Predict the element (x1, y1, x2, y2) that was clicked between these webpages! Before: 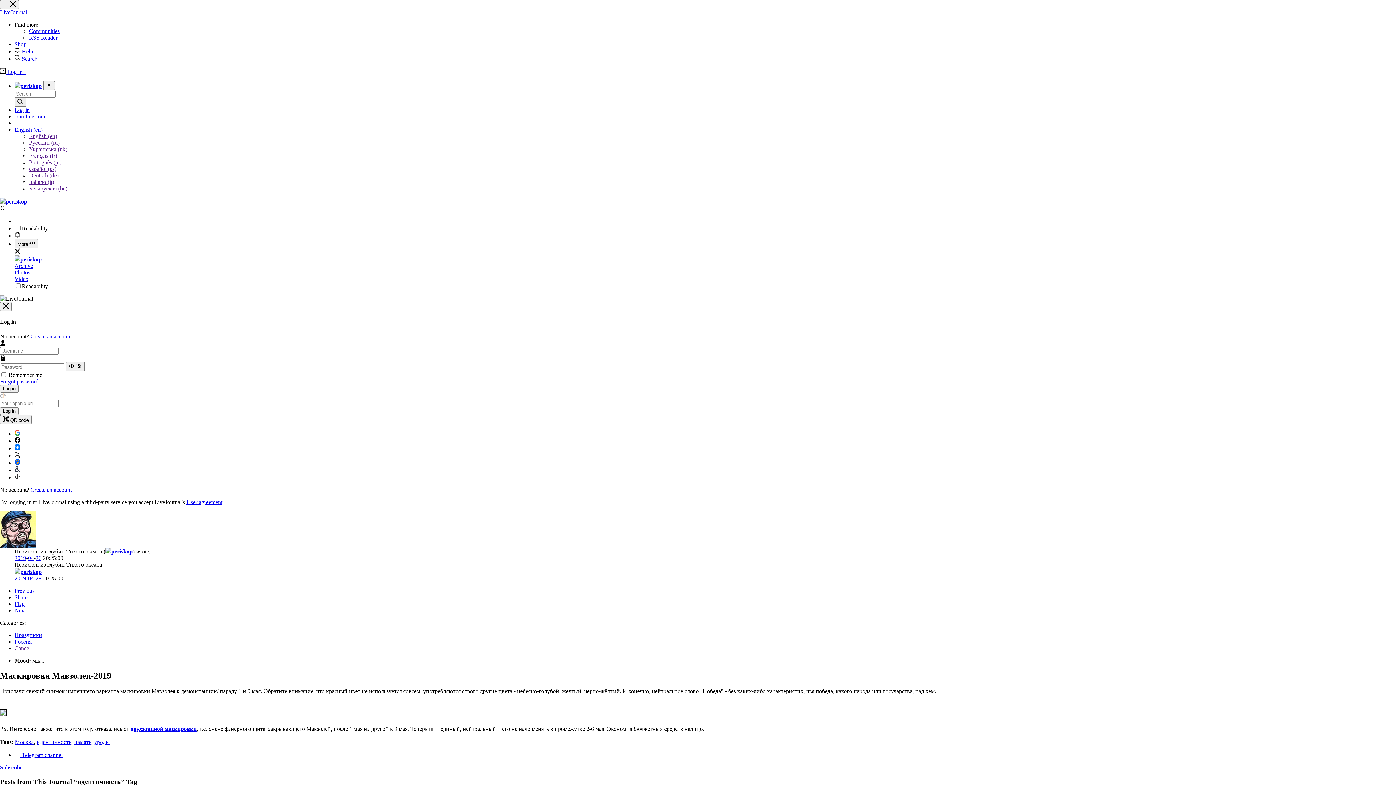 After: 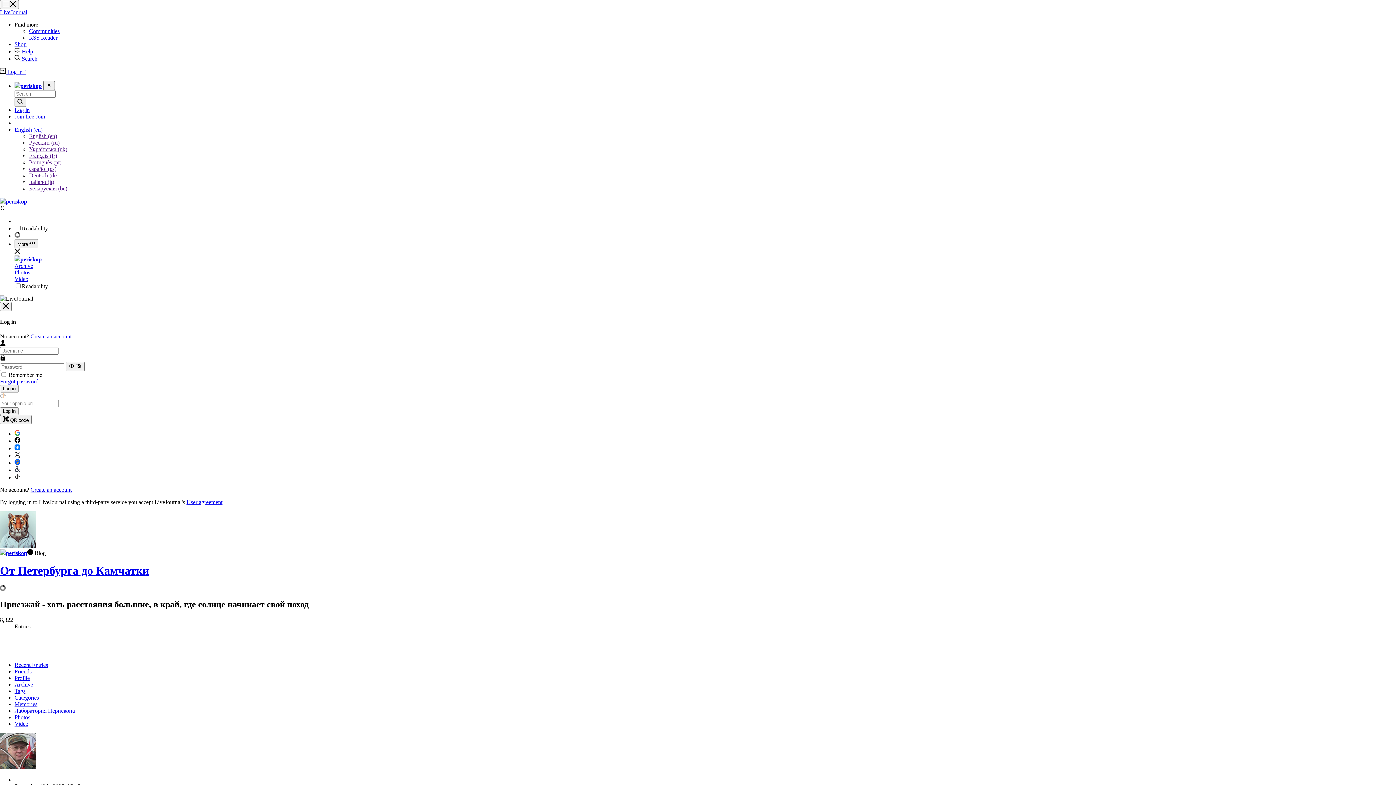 Action: bbox: (111, 548, 132, 554) label: periskop